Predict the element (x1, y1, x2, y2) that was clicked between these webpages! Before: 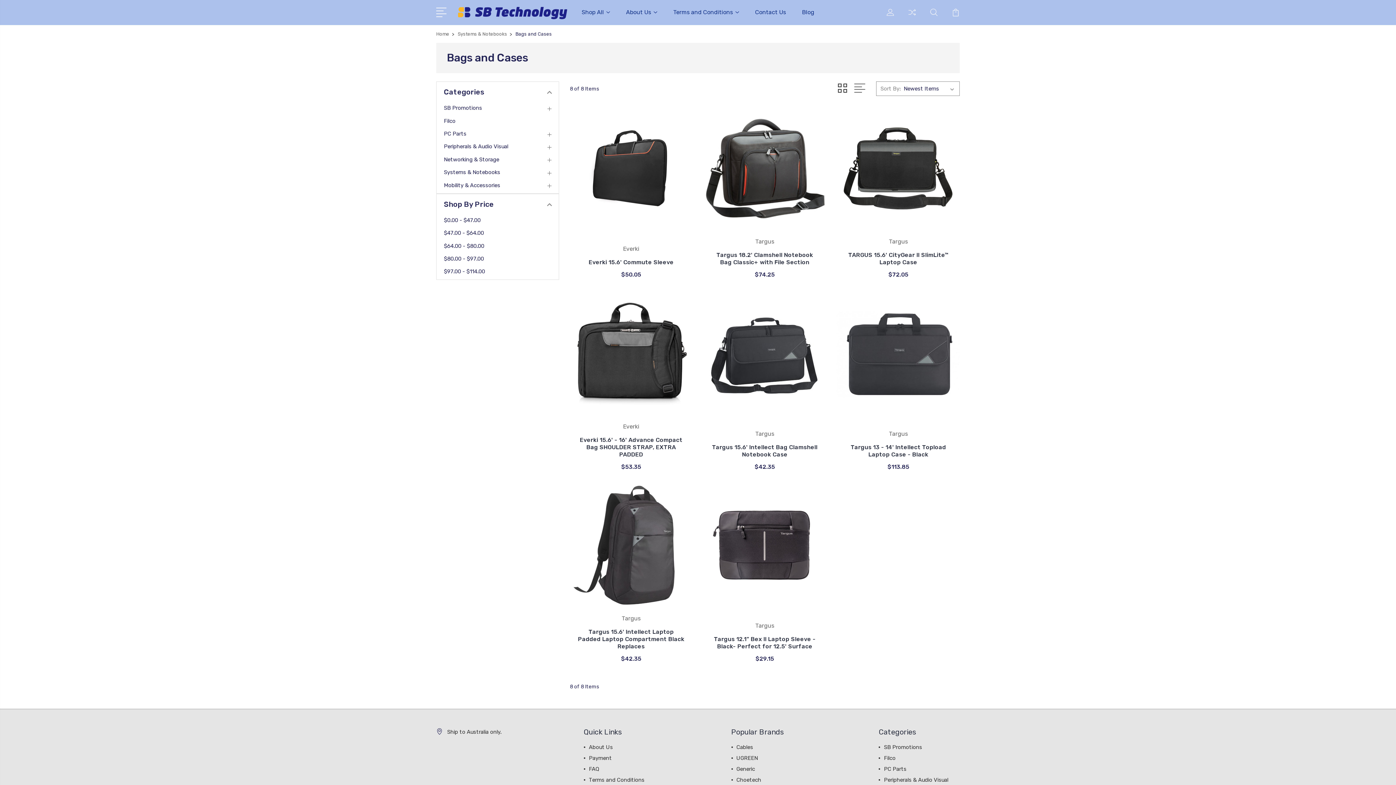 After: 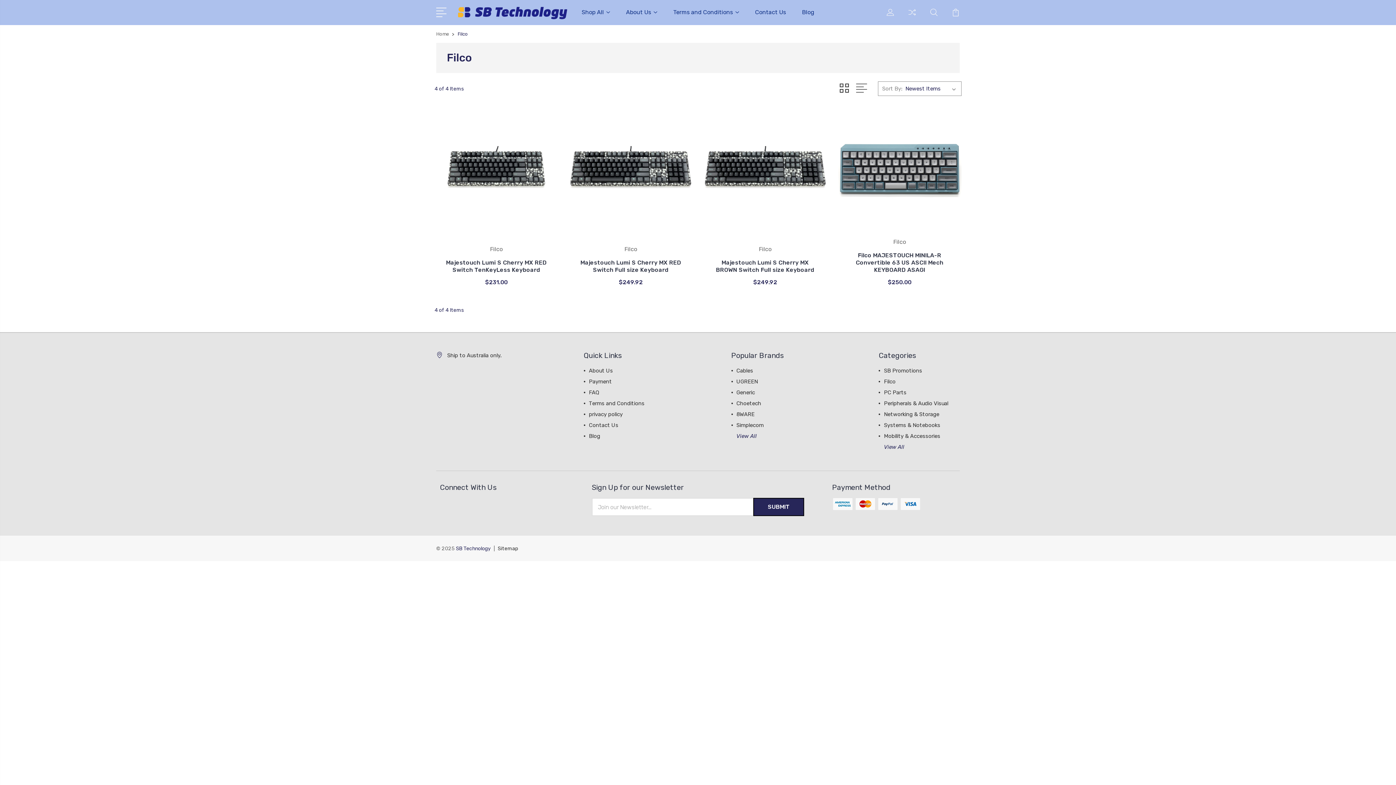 Action: bbox: (444, 117, 464, 124) label: Filco